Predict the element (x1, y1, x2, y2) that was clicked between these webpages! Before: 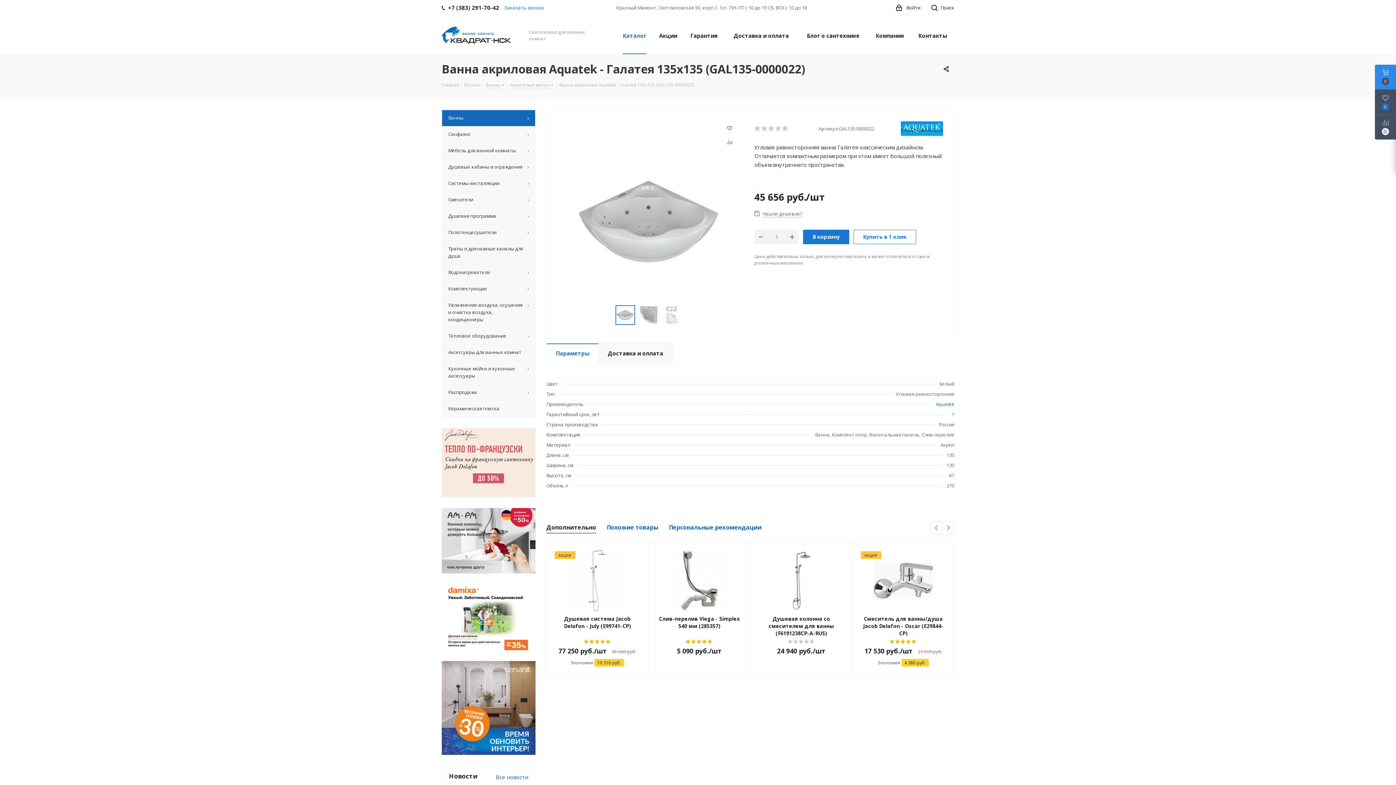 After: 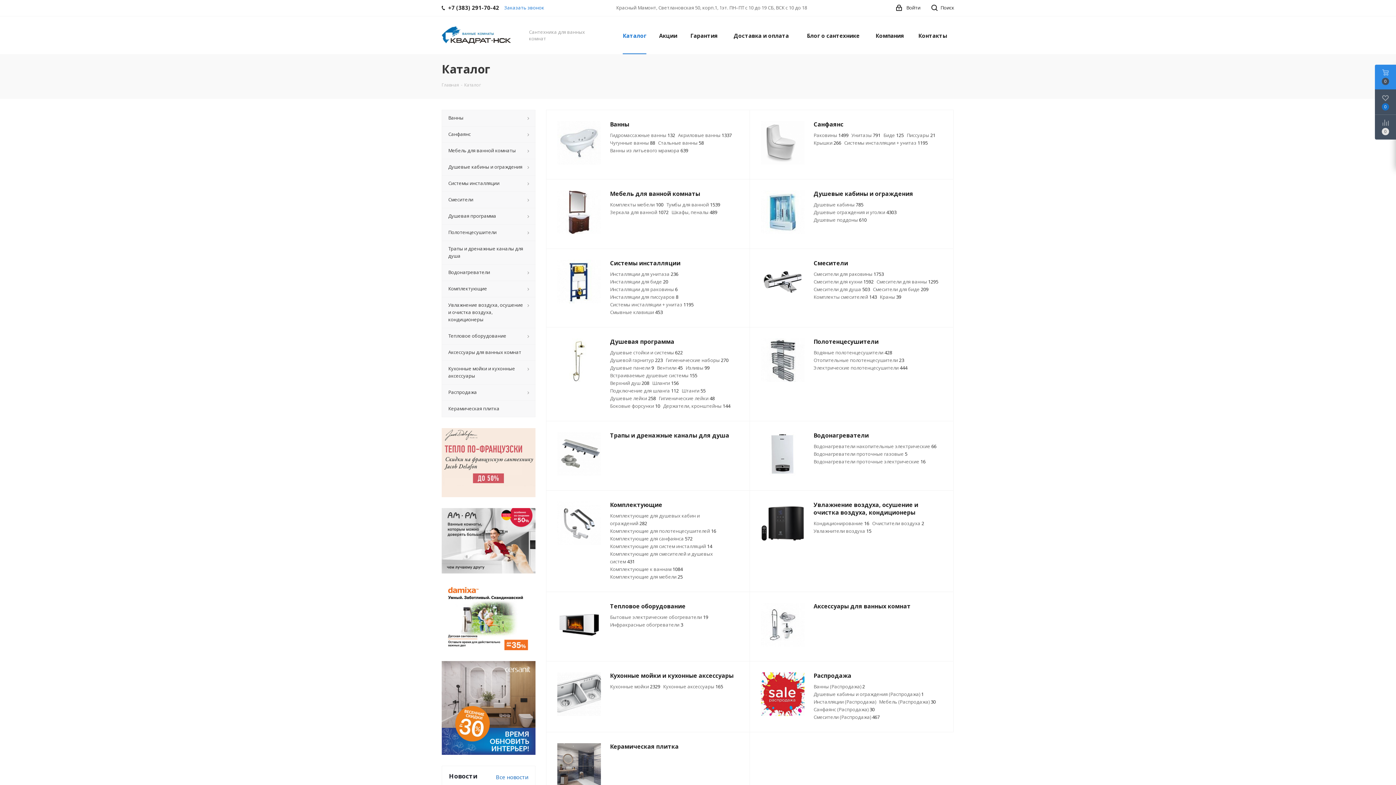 Action: label: Каталог bbox: (618, 16, 650, 54)